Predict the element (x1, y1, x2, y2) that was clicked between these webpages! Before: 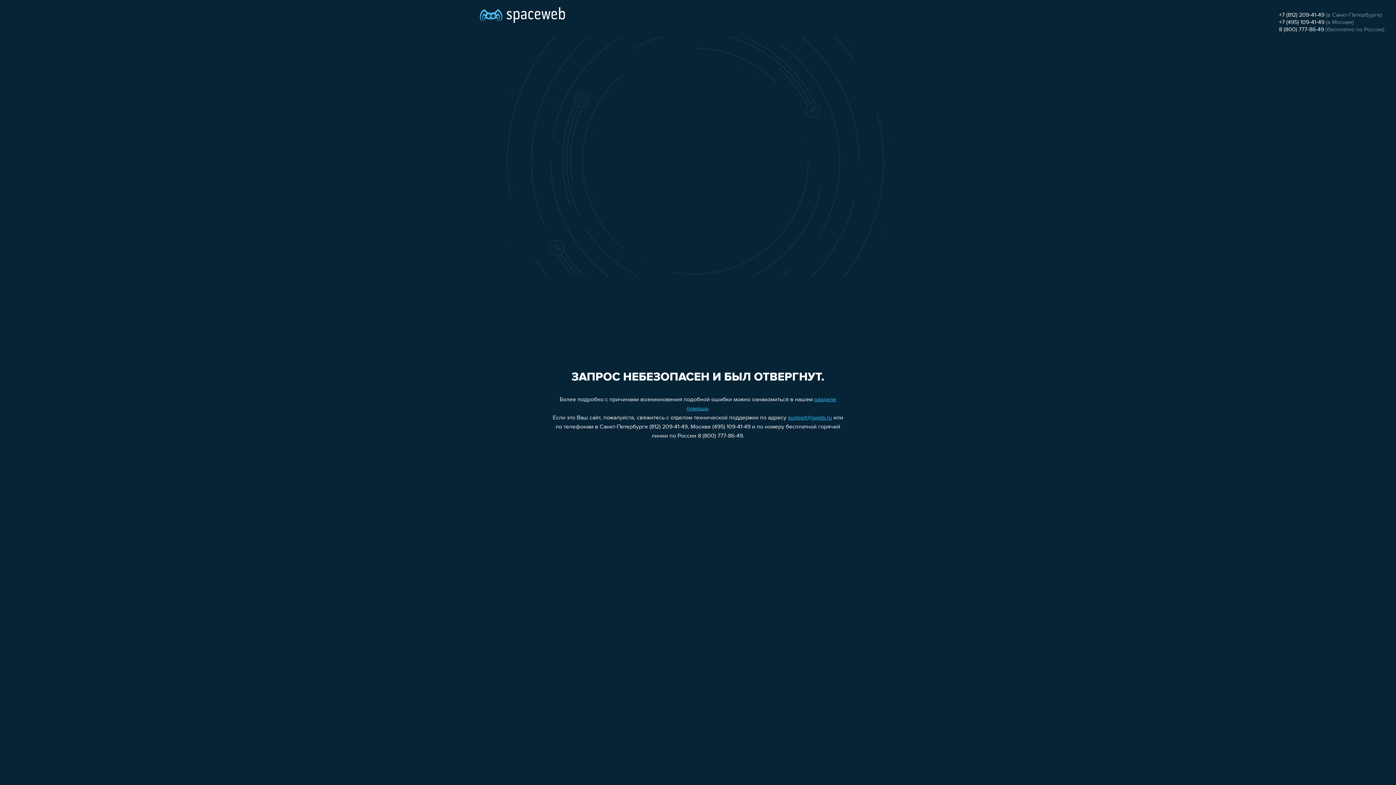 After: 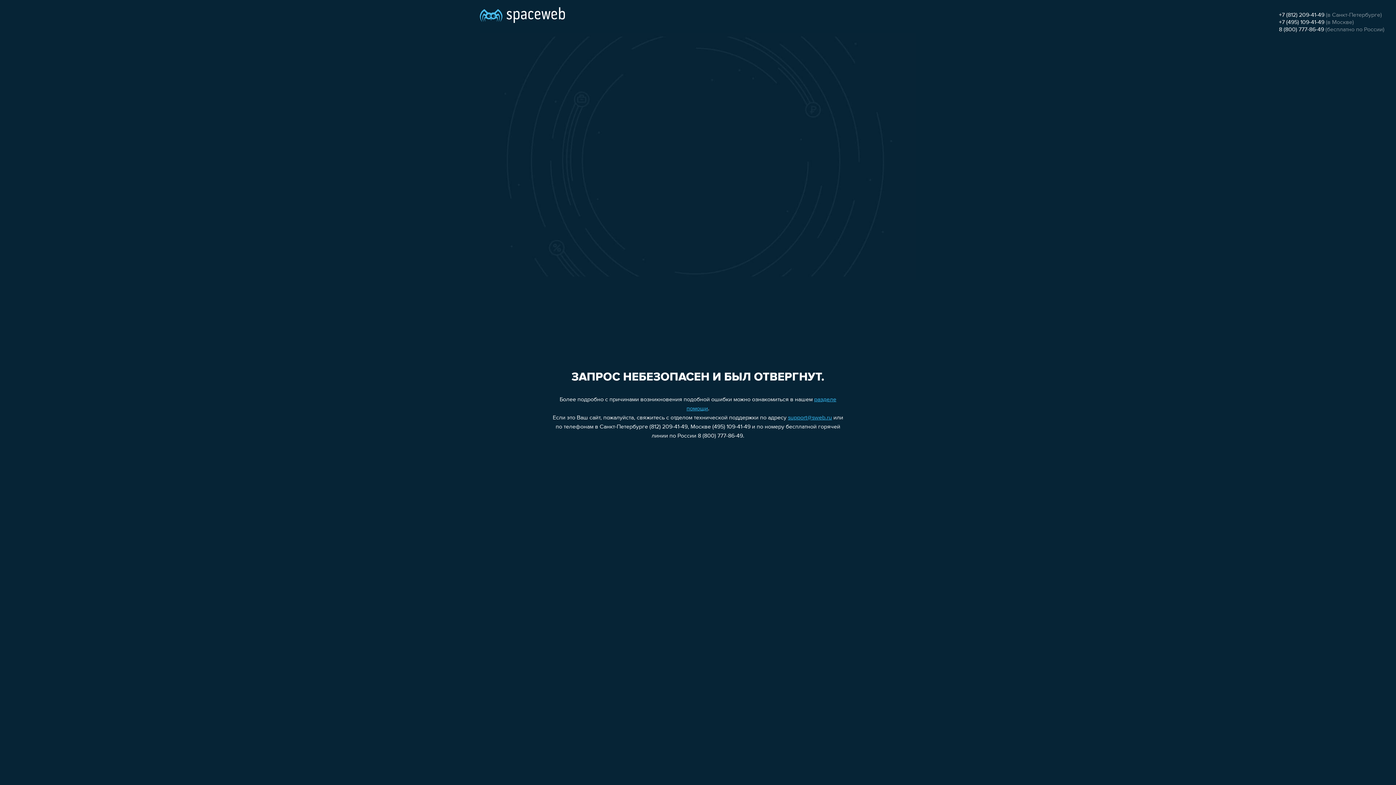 Action: label: support@sweb.ru bbox: (788, 415, 832, 421)